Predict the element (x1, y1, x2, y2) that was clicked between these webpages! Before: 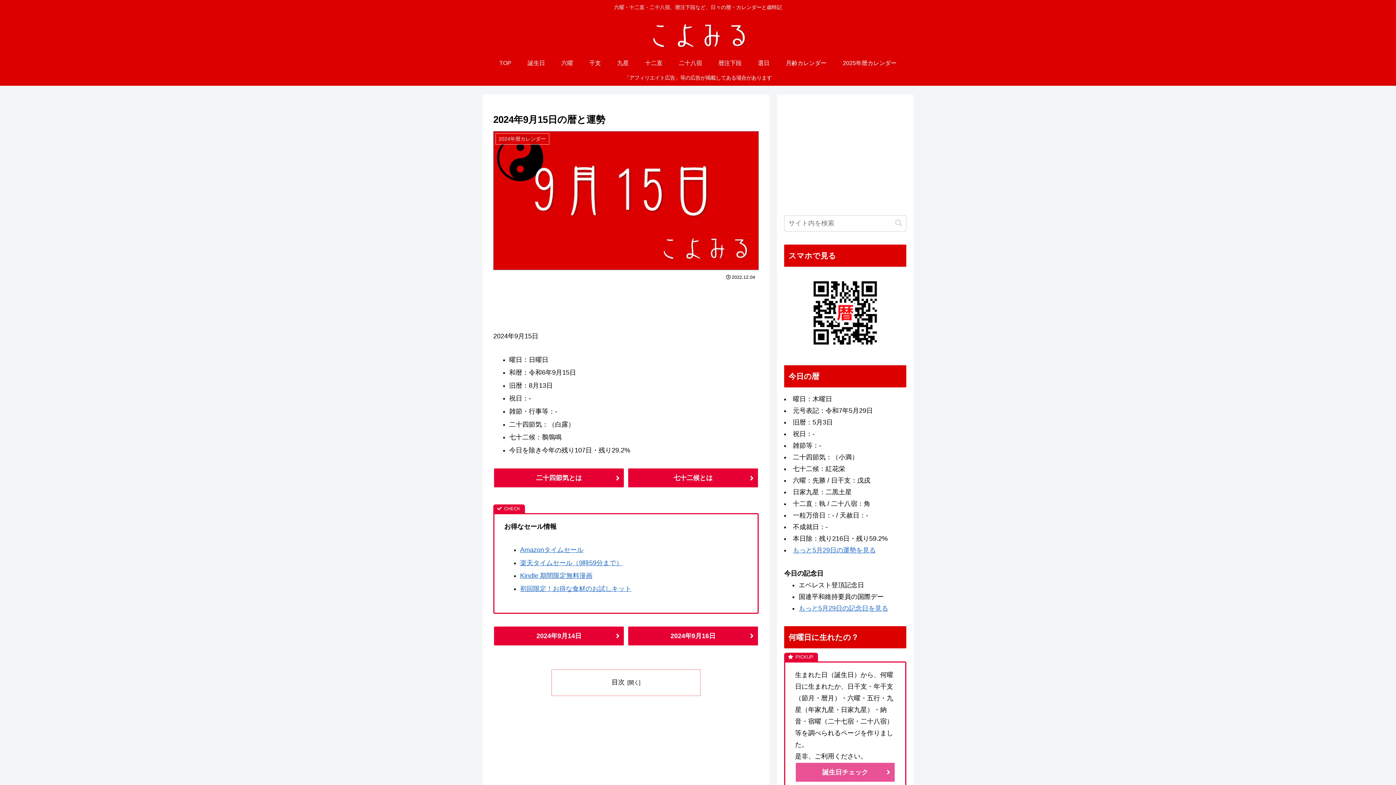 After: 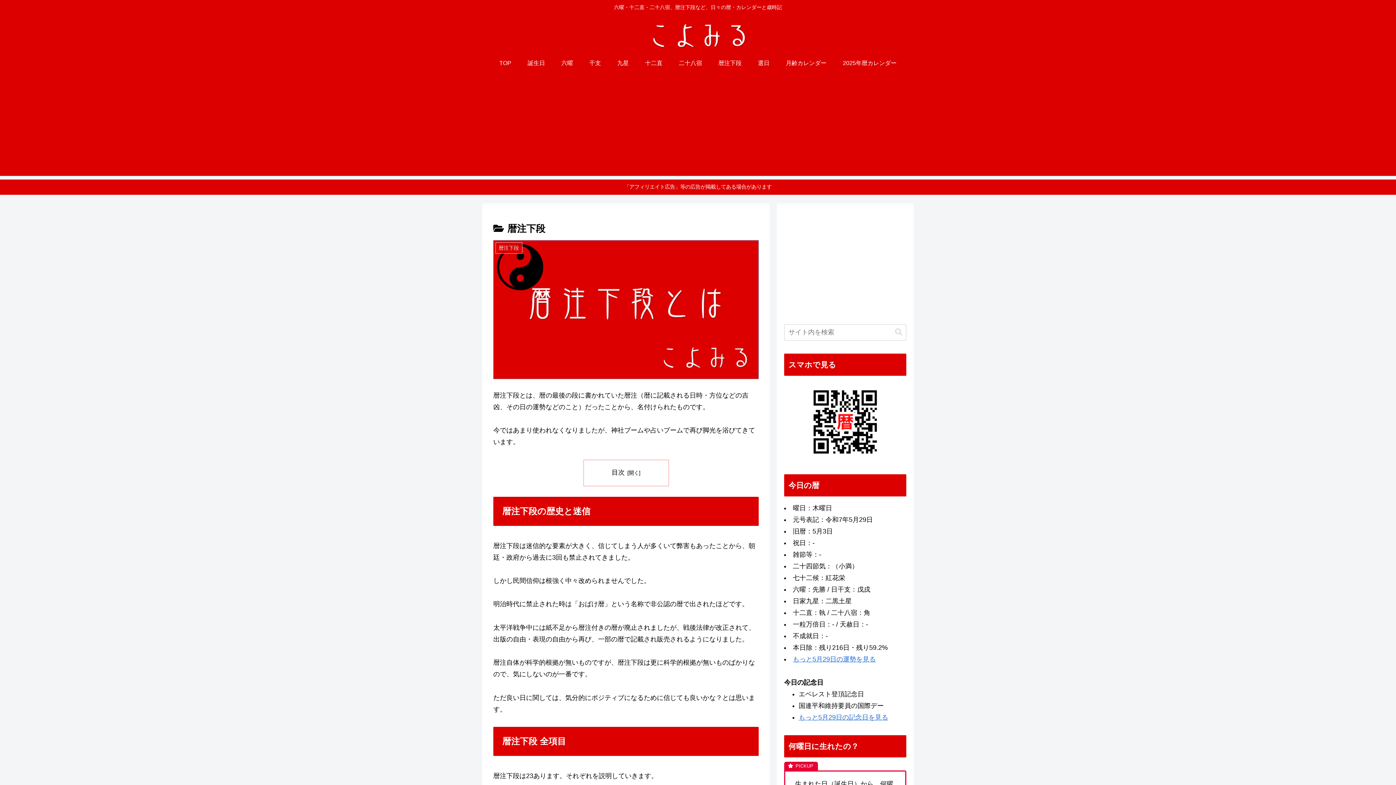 Action: label: 暦注下段 bbox: (710, 55, 749, 70)